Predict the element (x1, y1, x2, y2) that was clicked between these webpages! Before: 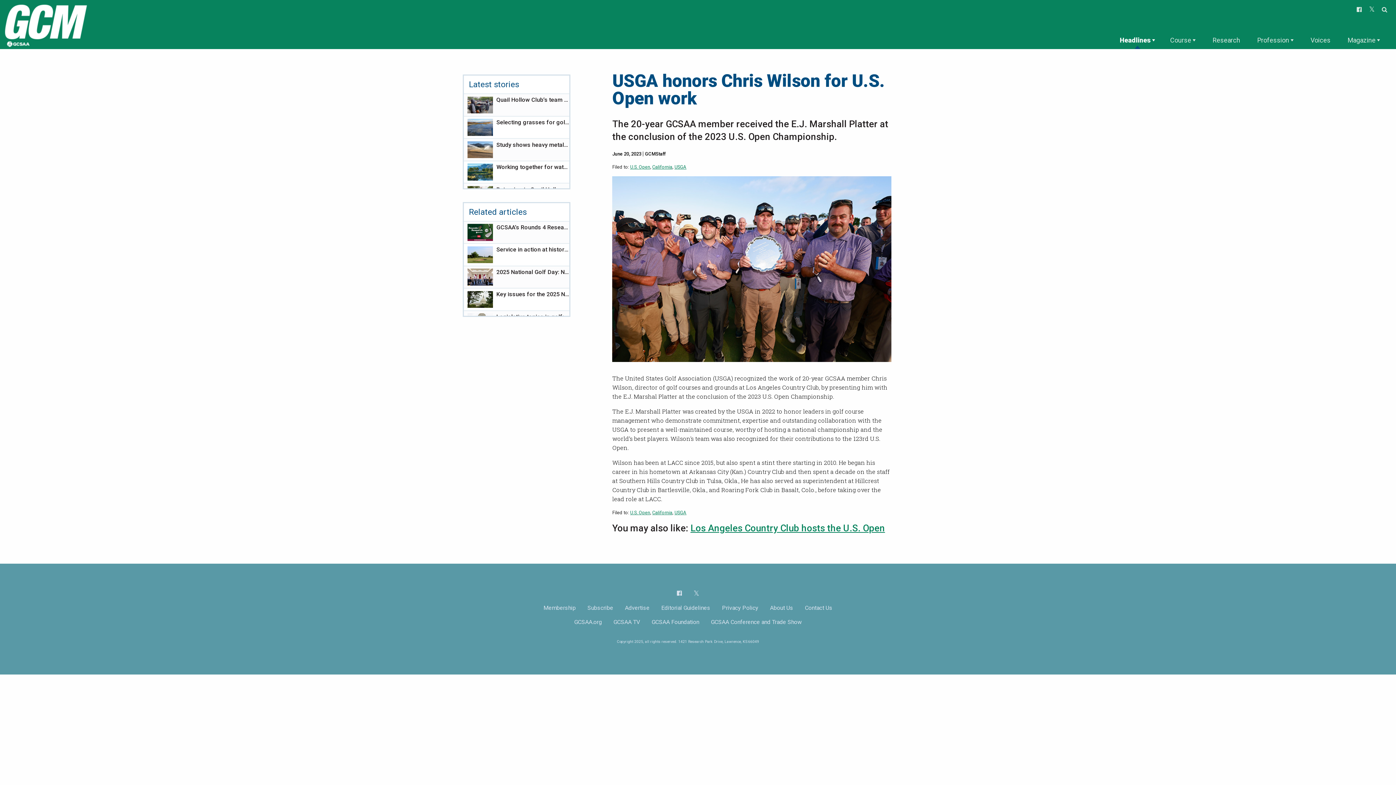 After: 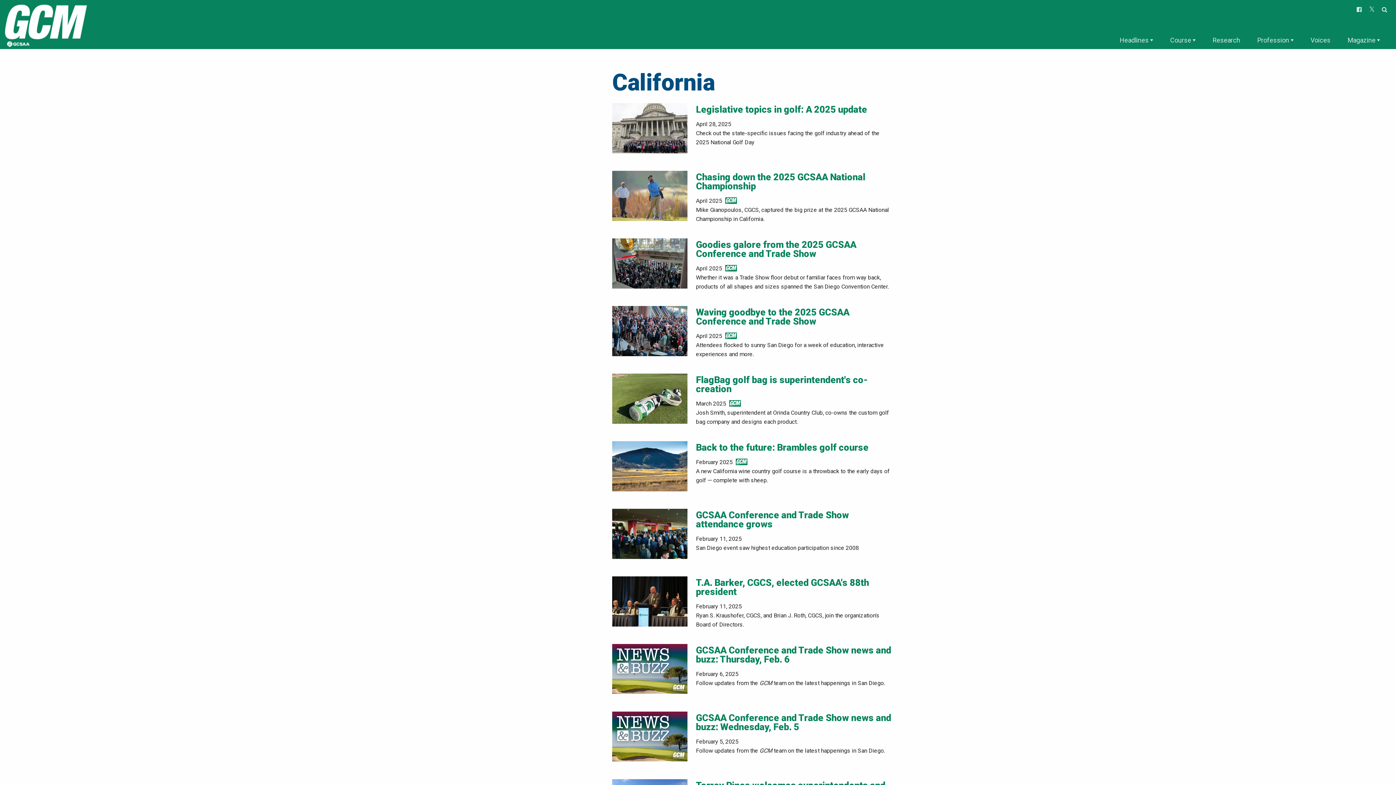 Action: bbox: (652, 164, 672, 169) label: California